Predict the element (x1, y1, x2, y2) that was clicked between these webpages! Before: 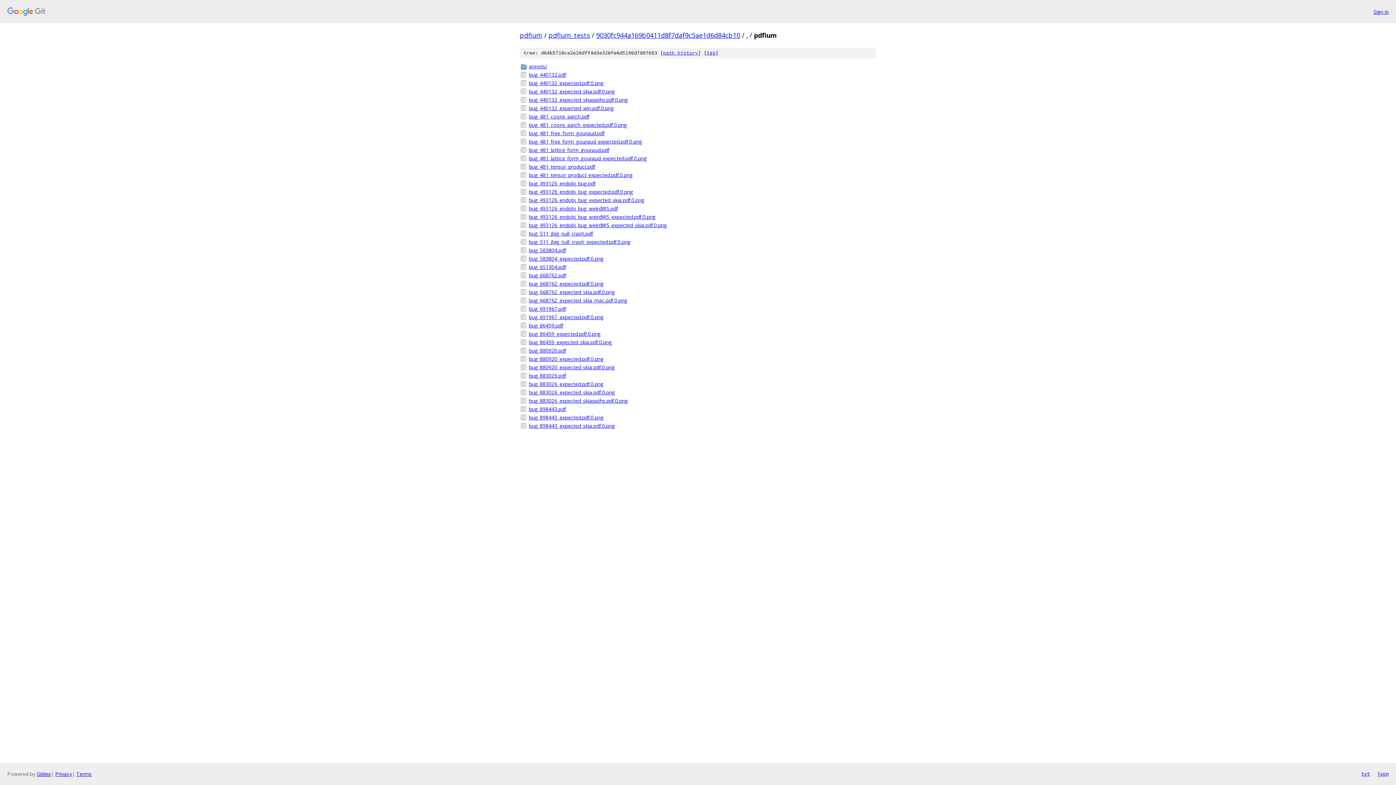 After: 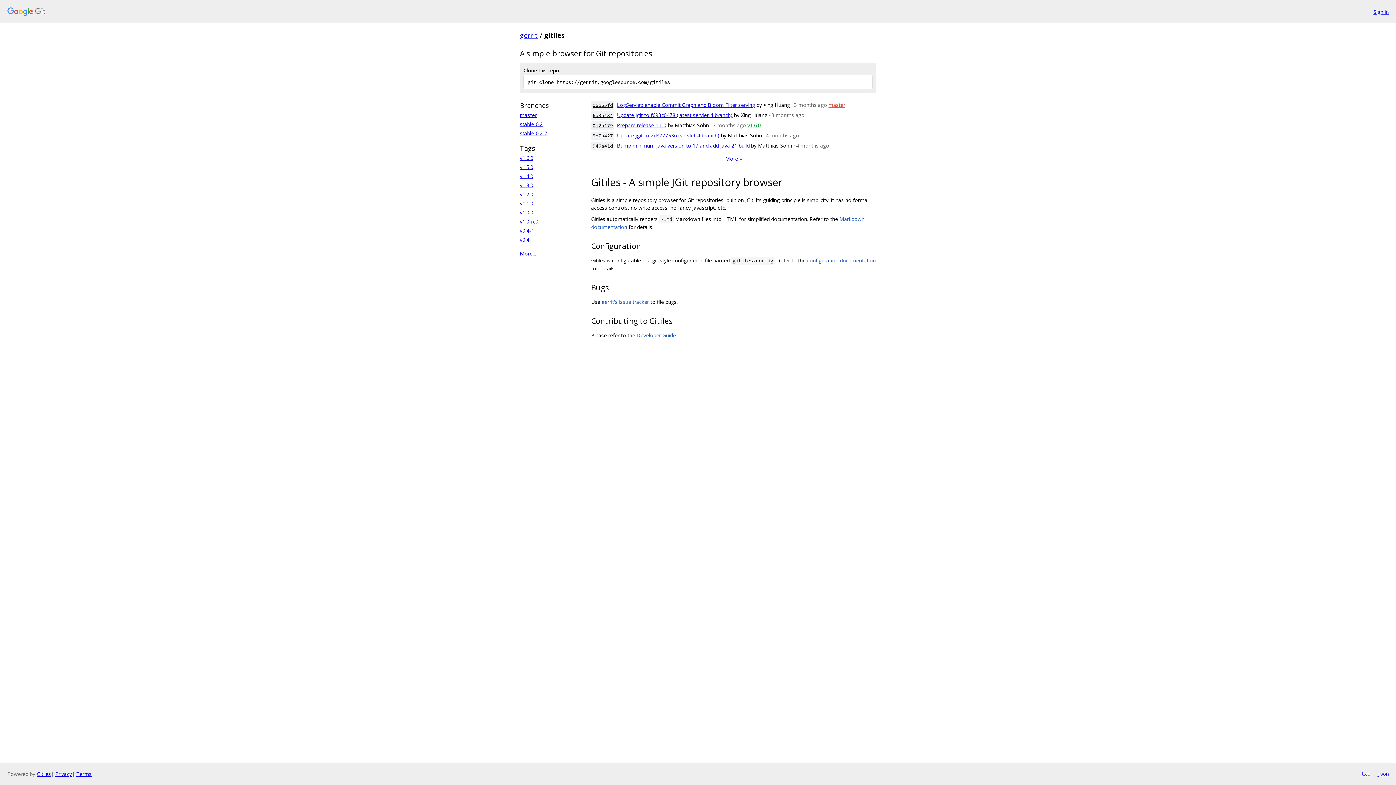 Action: bbox: (36, 770, 50, 777) label: Gitiles